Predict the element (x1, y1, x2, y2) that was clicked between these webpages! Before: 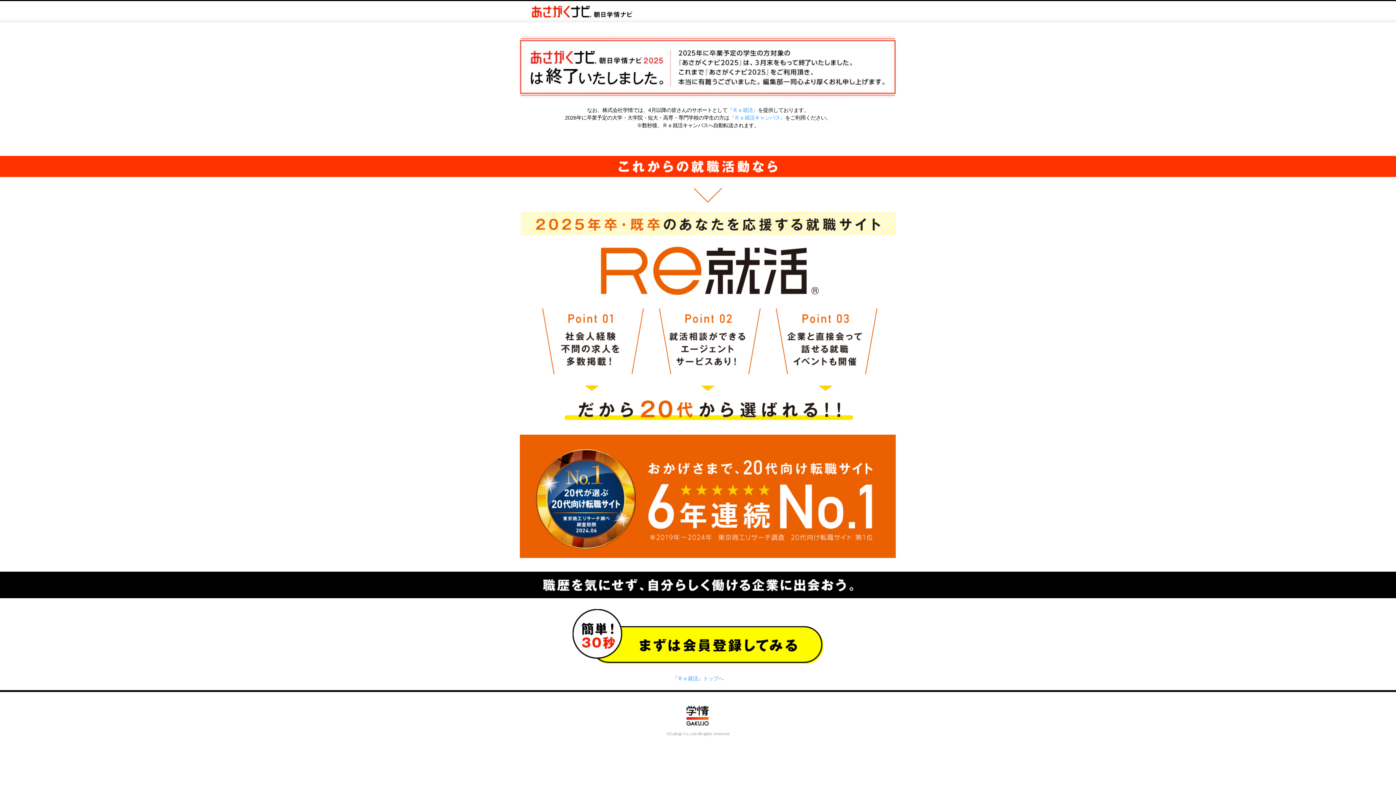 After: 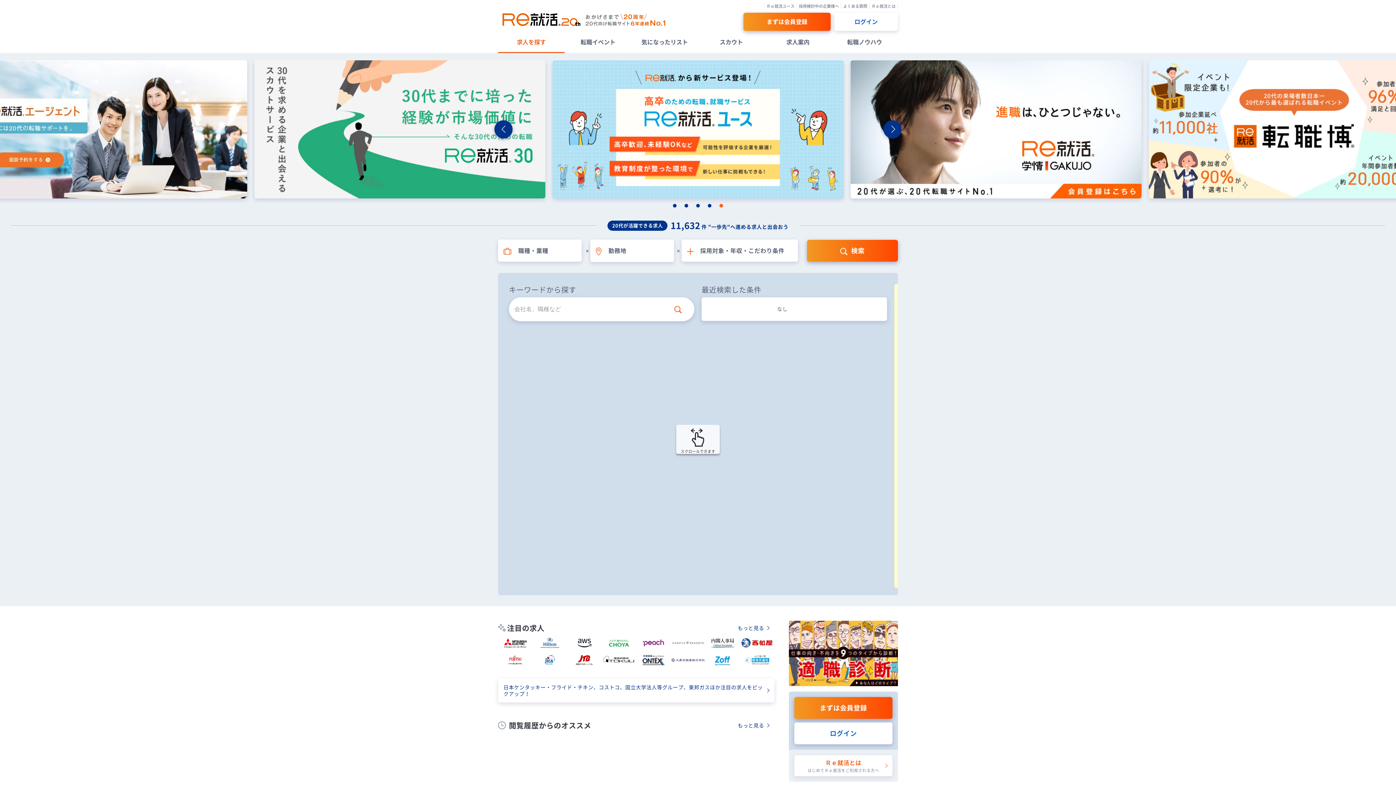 Action: label: 『Ｒｅ就活』 bbox: (727, 107, 758, 113)